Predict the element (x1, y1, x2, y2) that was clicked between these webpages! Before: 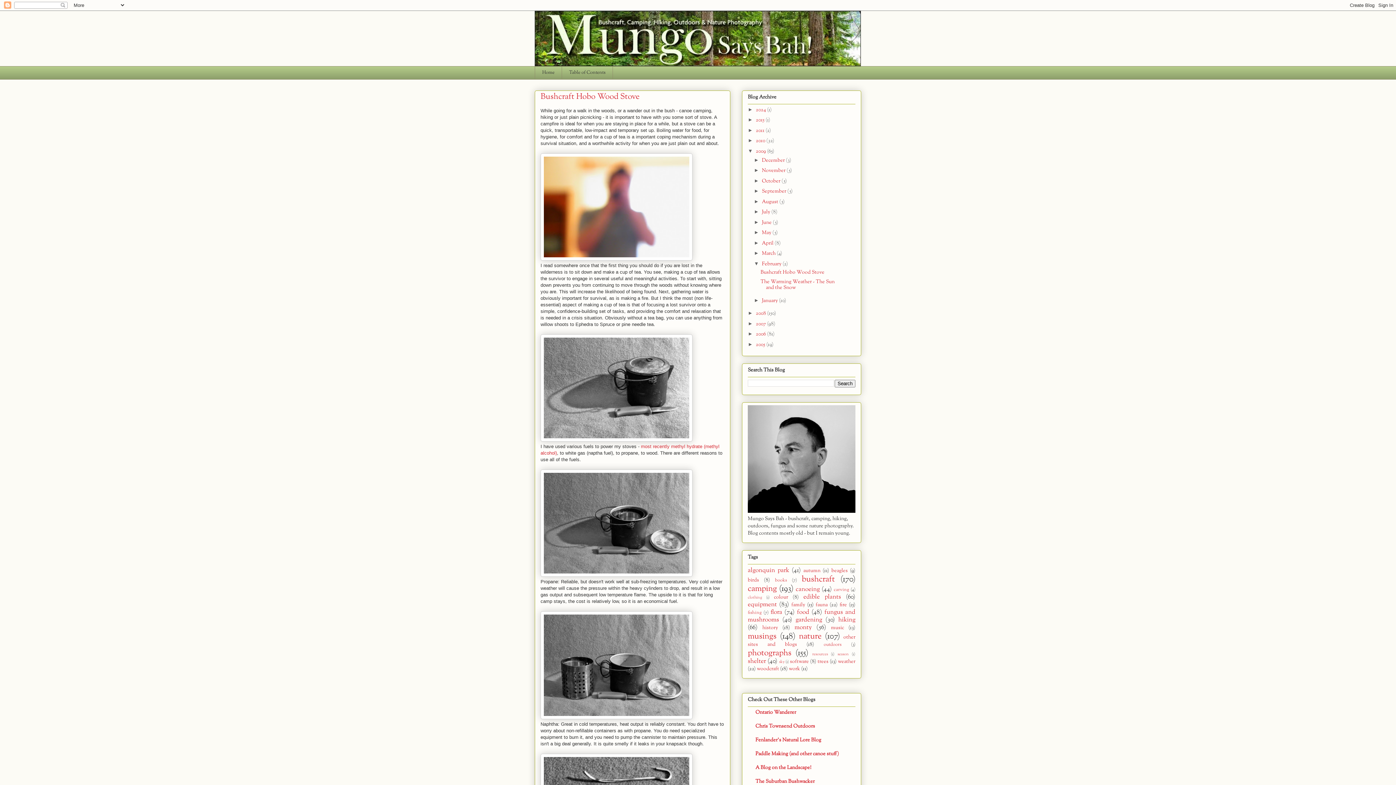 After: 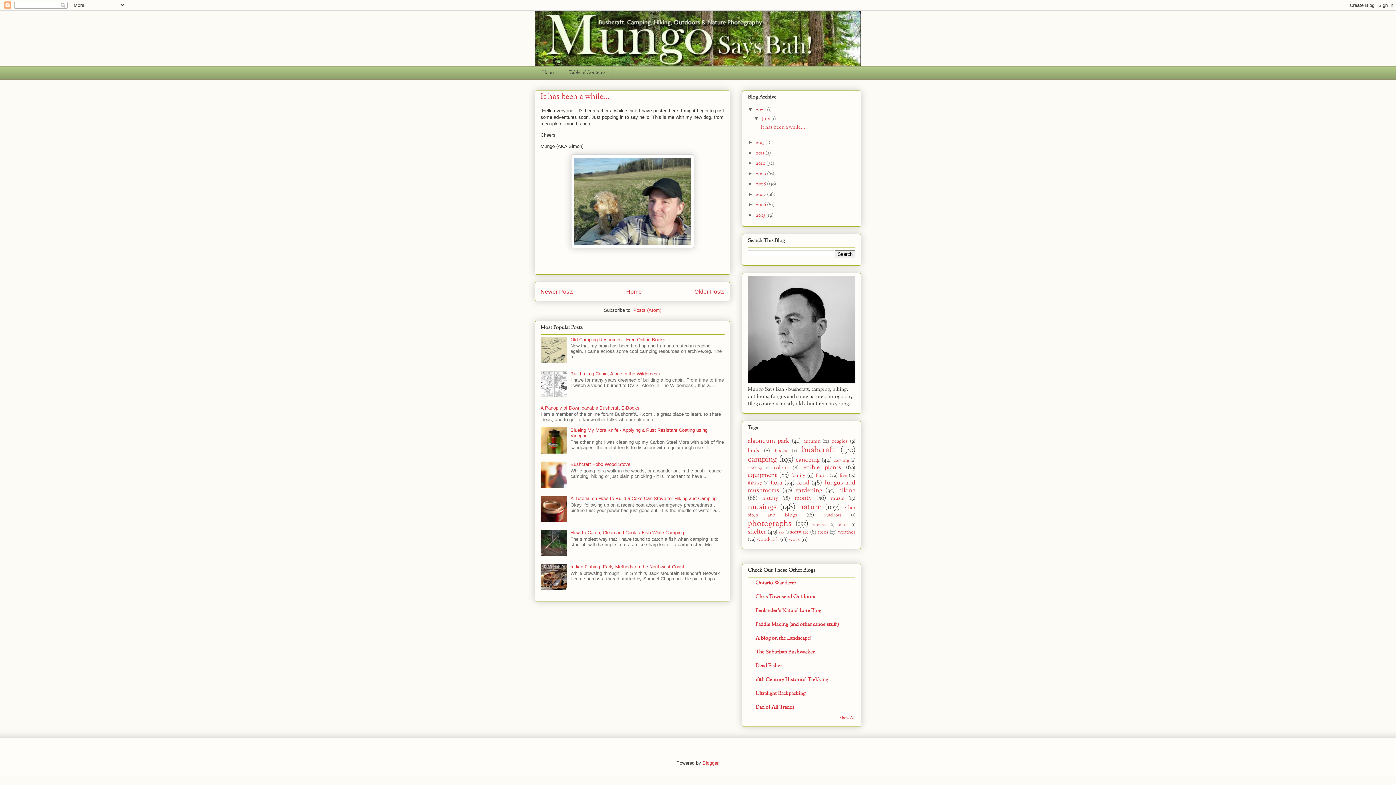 Action: label: 2024  bbox: (756, 106, 767, 113)